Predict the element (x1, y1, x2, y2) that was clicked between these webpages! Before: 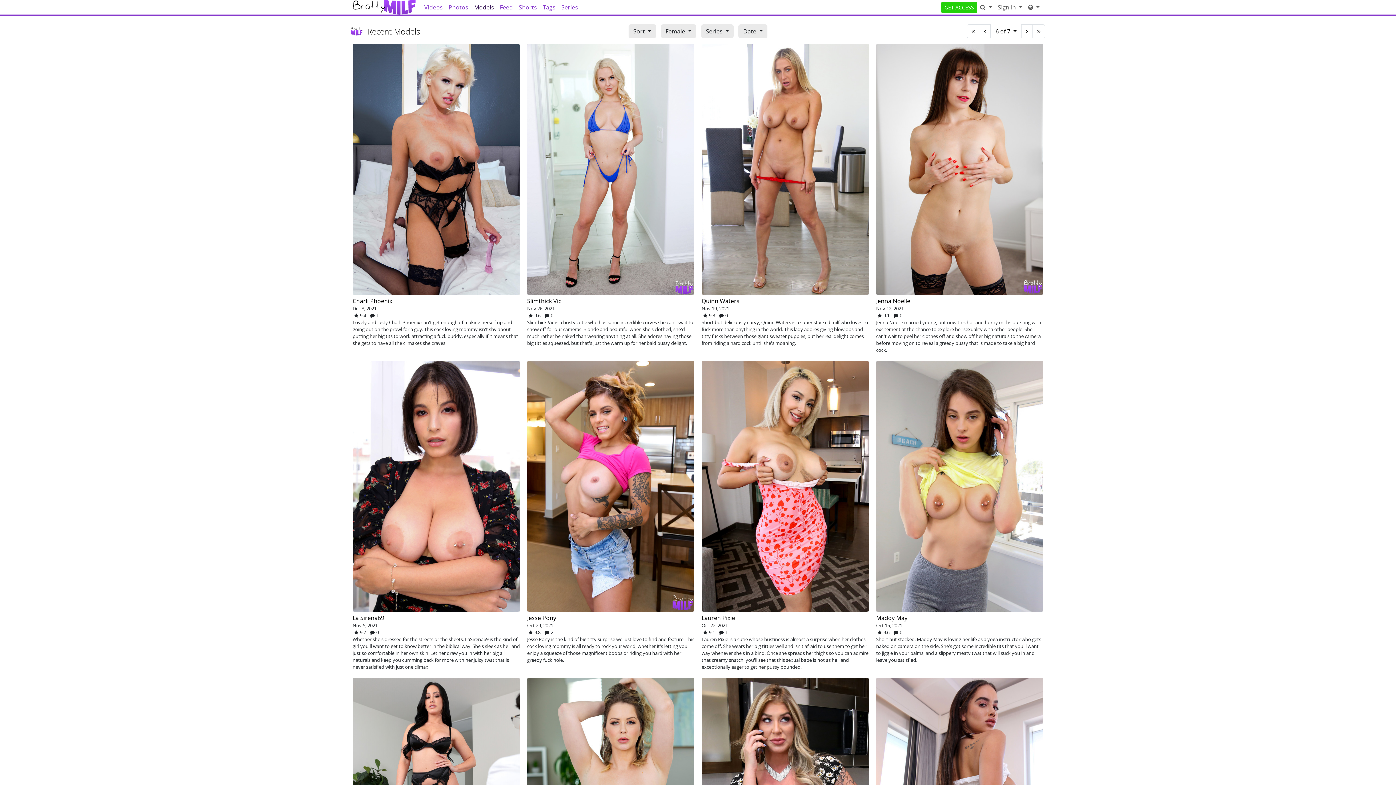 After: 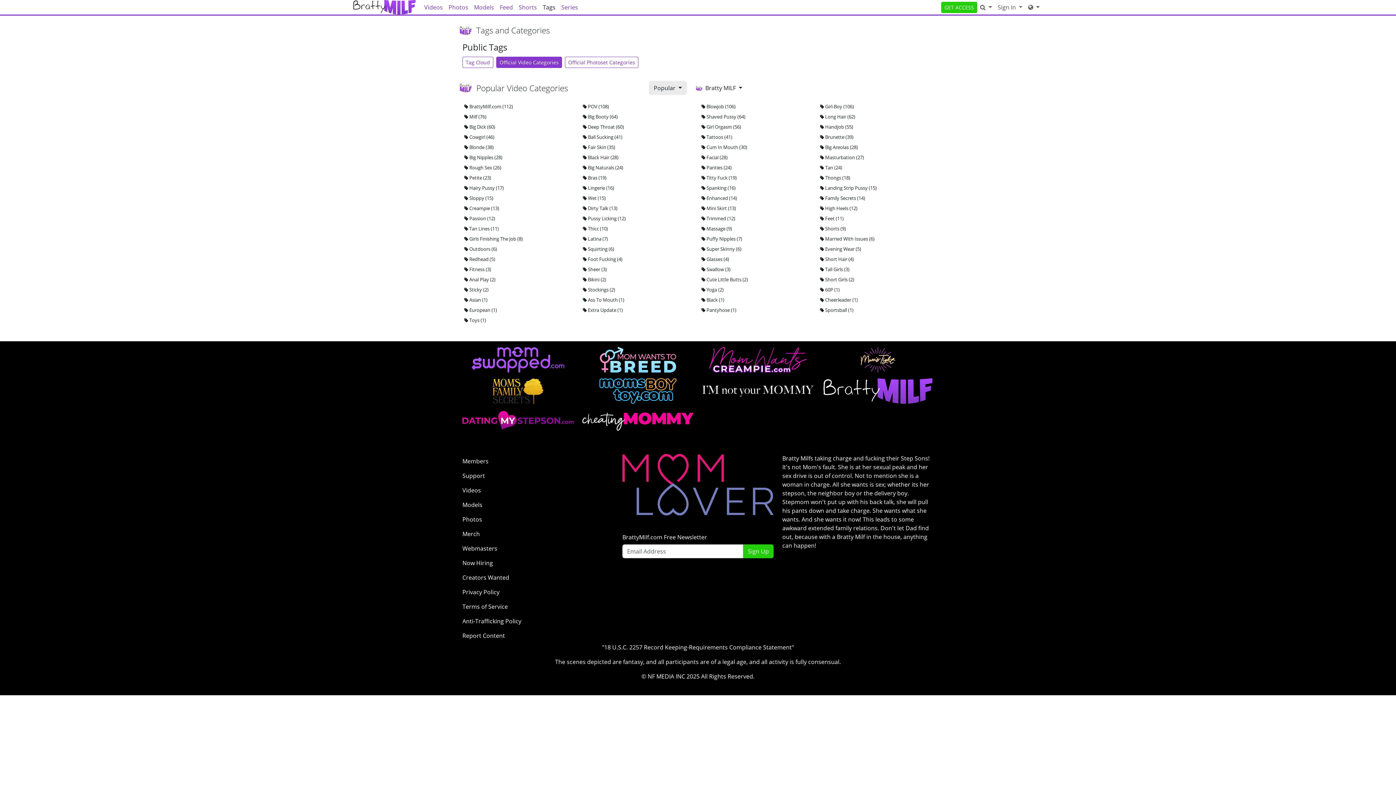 Action: bbox: (540, 0, 558, 14) label: Tags